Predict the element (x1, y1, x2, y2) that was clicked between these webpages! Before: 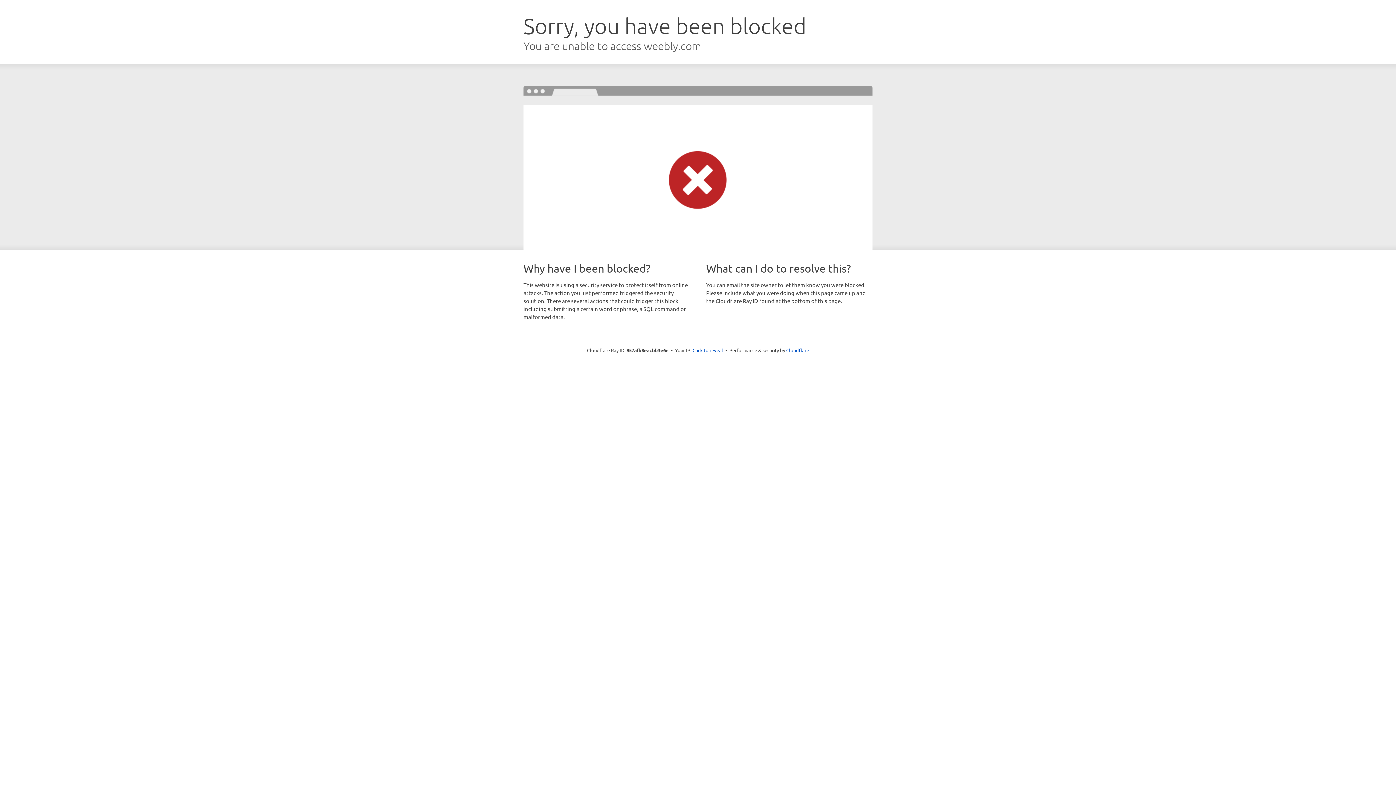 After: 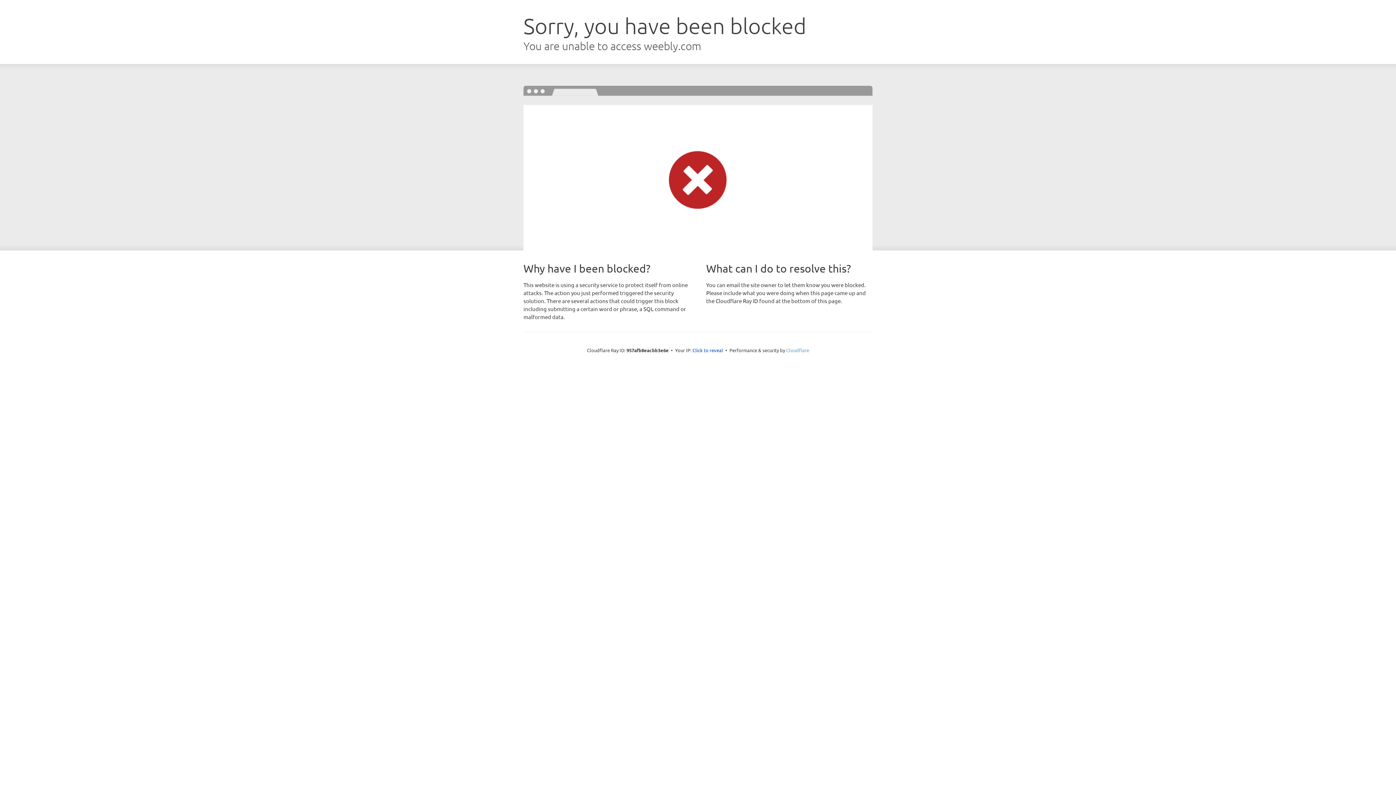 Action: label: Cloudflare bbox: (786, 347, 809, 353)